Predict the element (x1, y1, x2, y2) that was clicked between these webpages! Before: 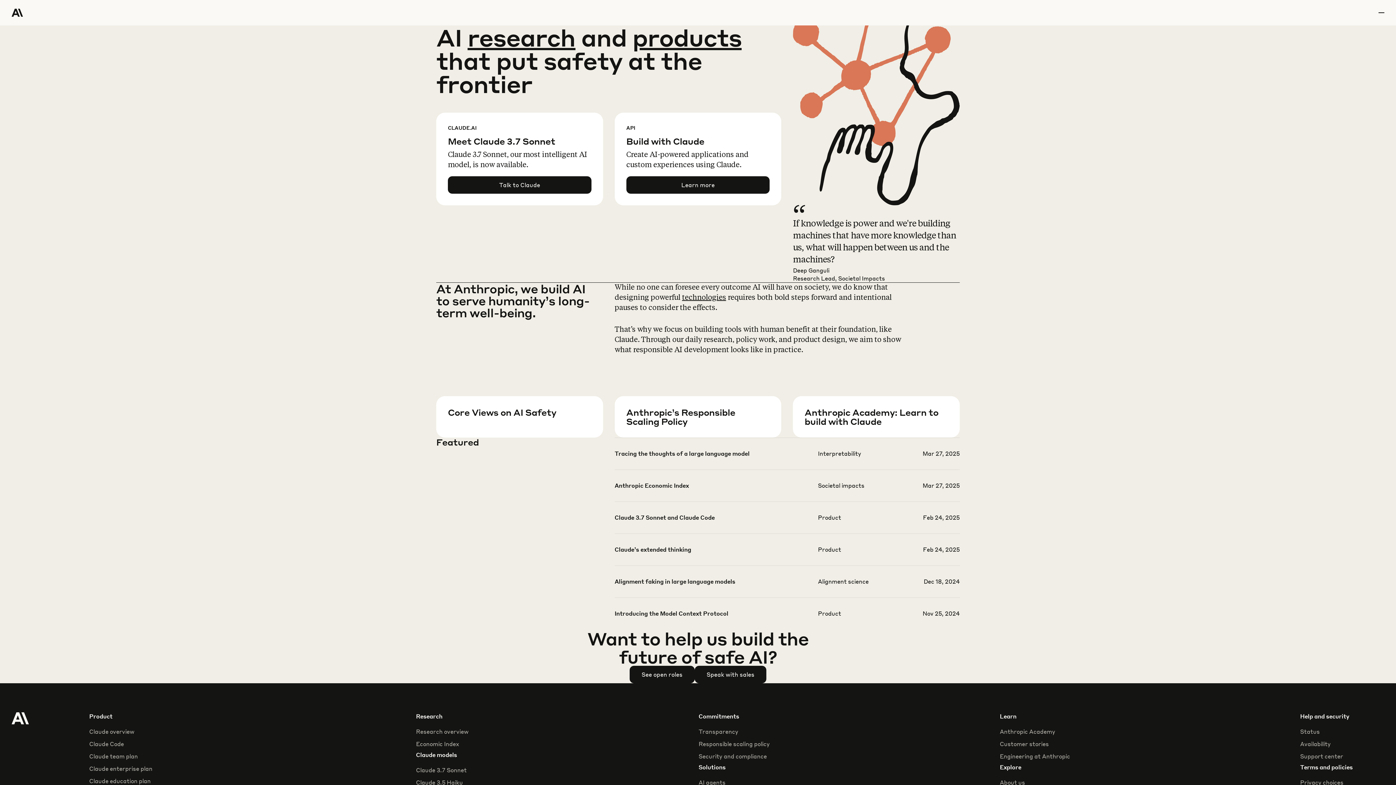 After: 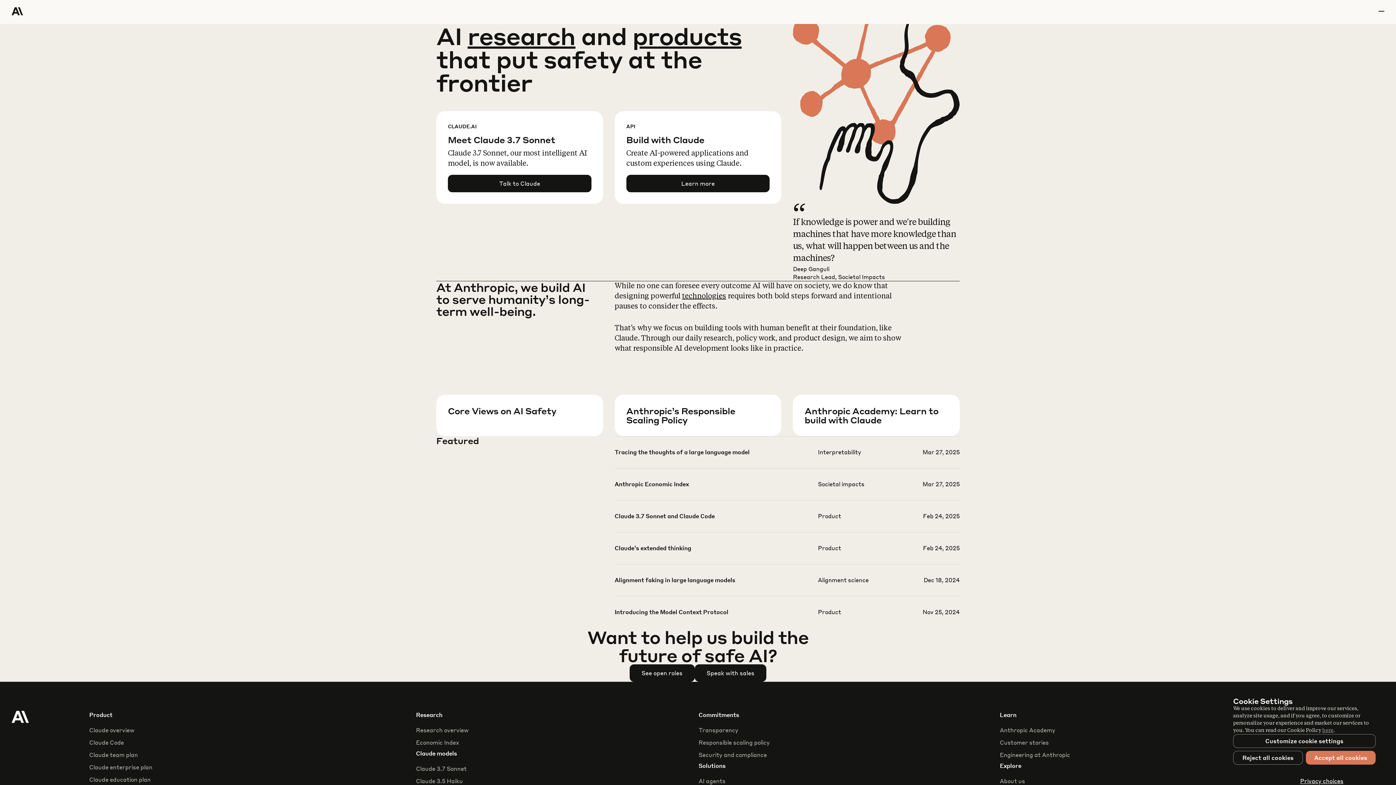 Action: bbox: (1300, 778, 1343, 786) label: Privacy choices